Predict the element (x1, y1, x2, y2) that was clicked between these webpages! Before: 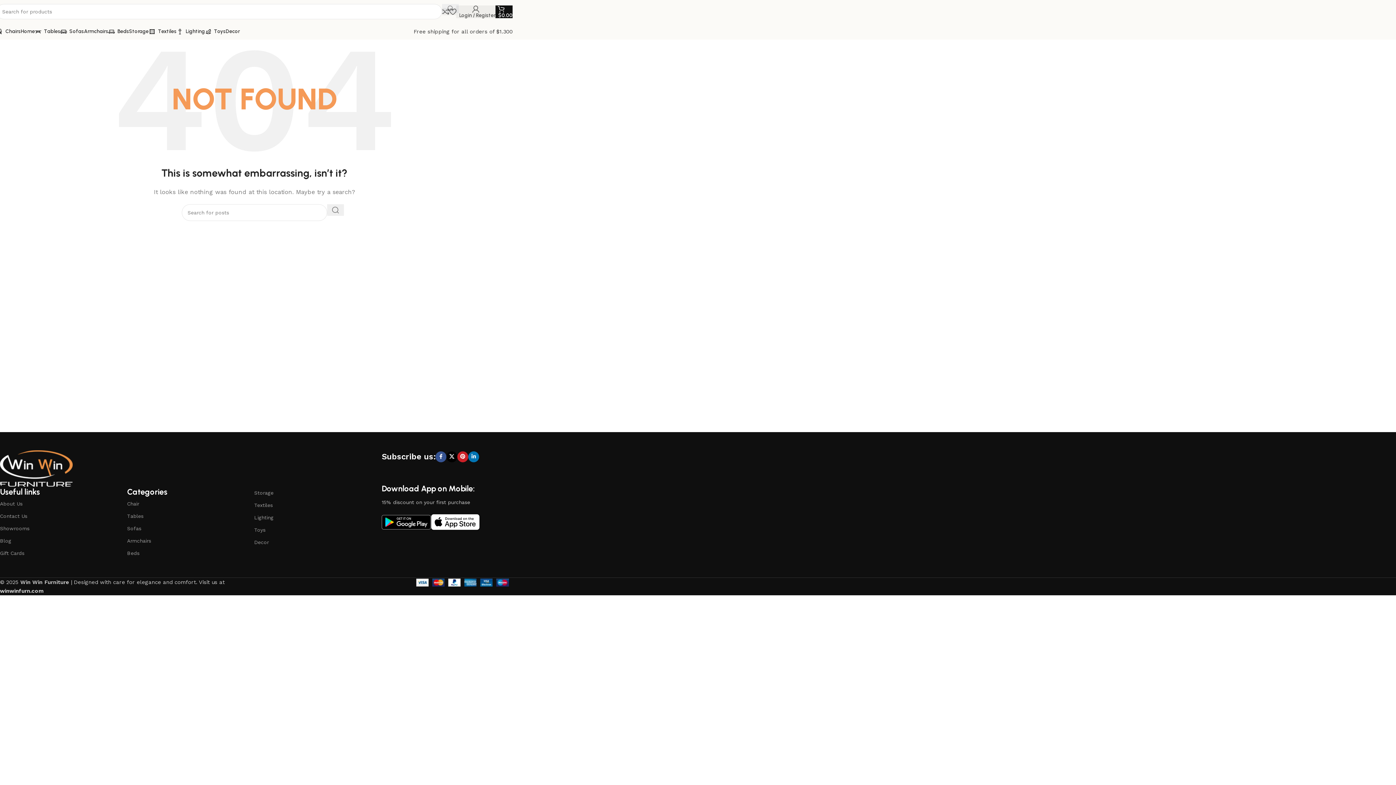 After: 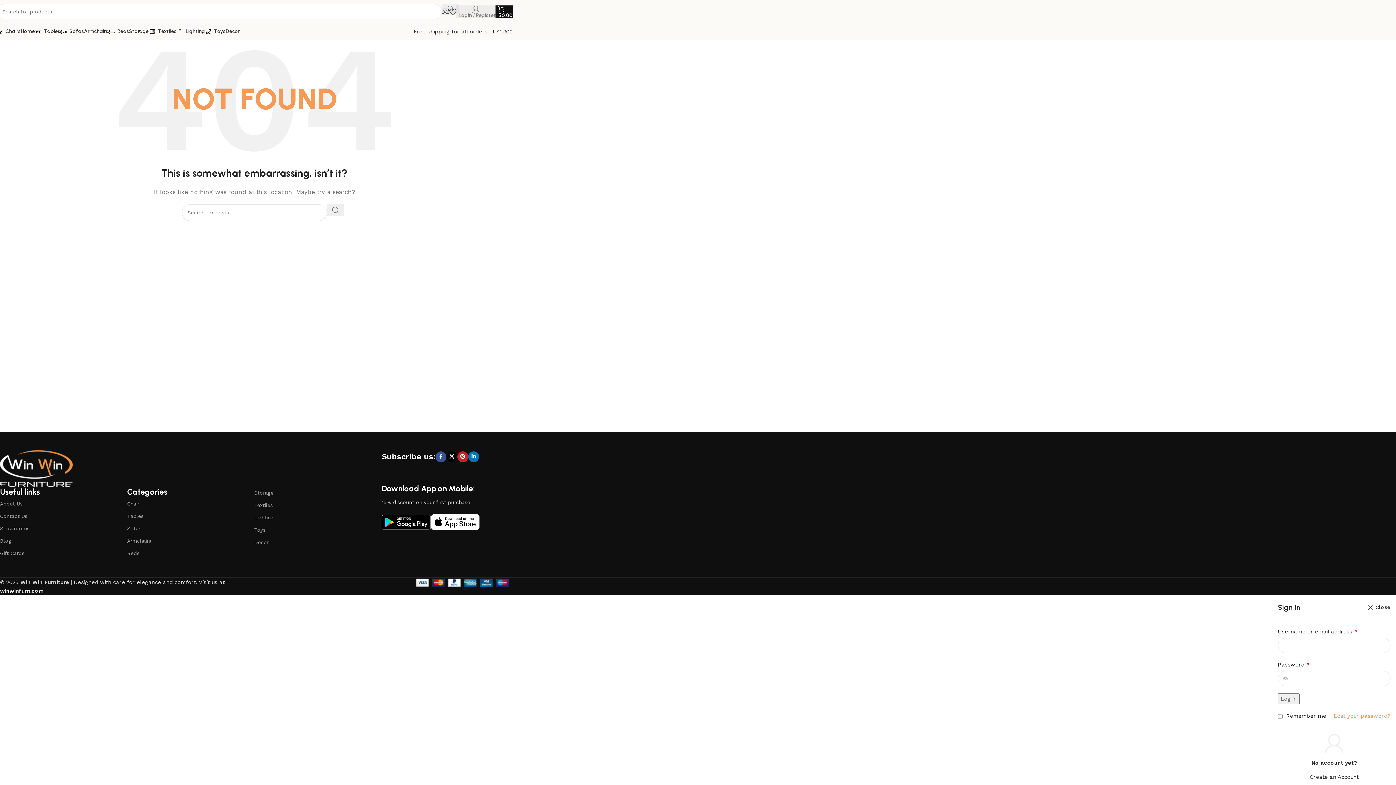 Action: label: Login / Register bbox: (456, 4, 495, 18)